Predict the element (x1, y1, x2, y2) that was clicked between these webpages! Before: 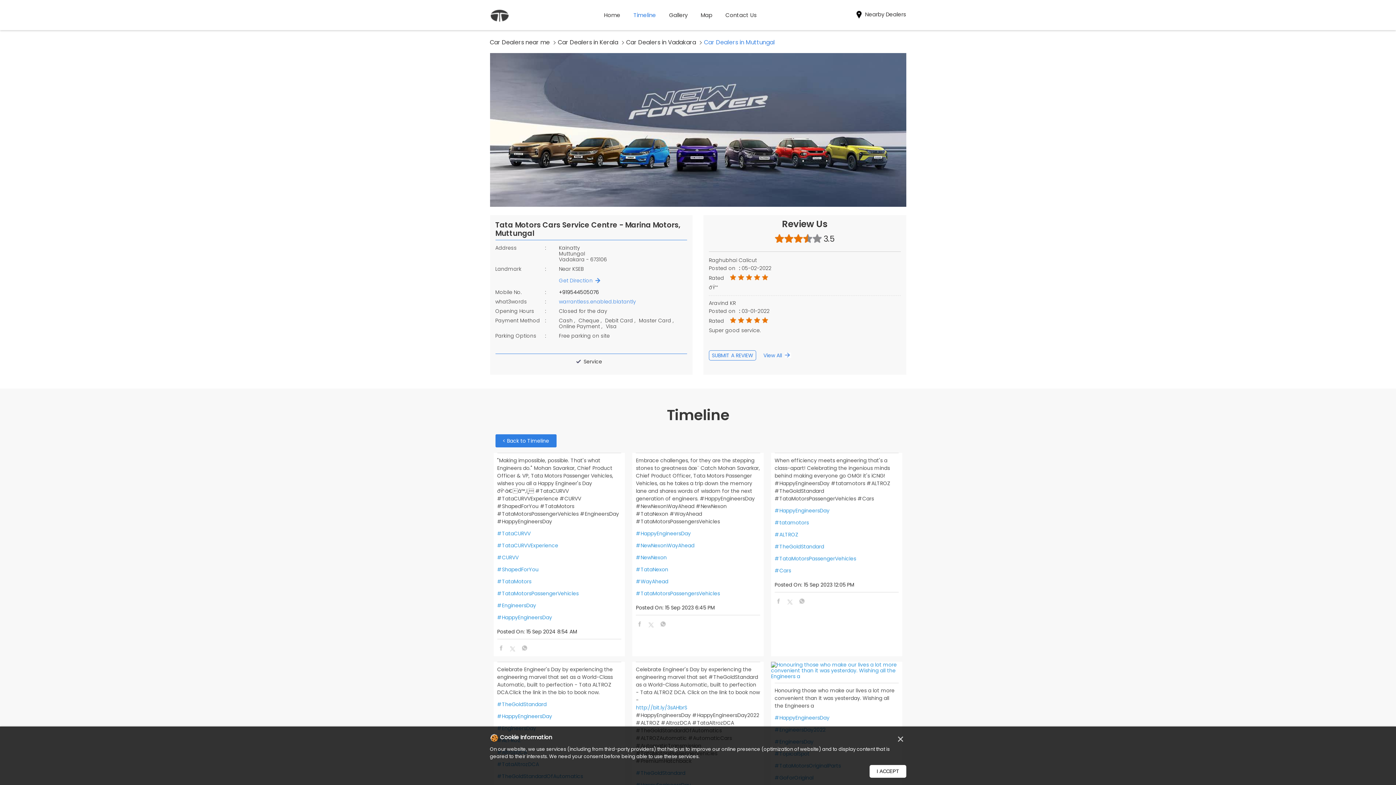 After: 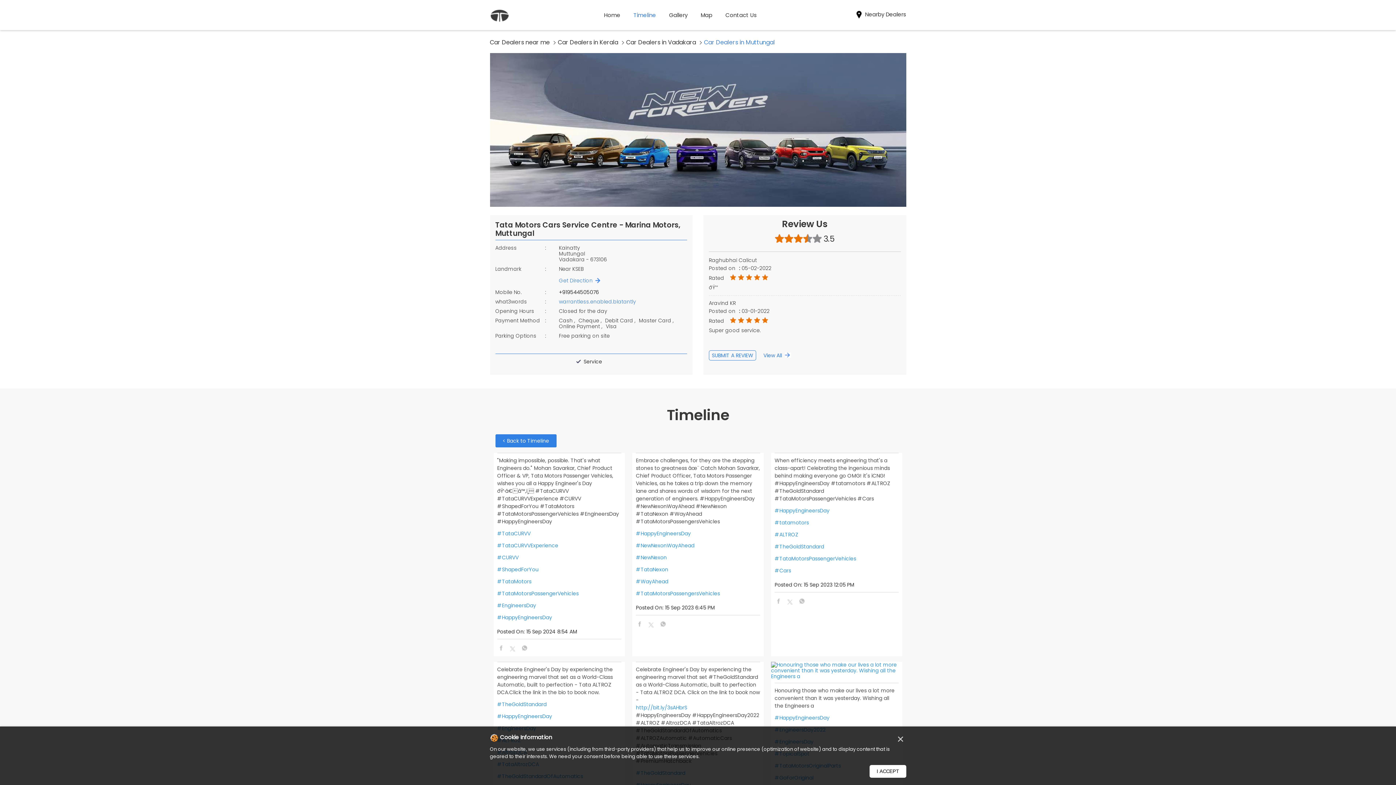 Action: bbox: (510, 646, 515, 653)